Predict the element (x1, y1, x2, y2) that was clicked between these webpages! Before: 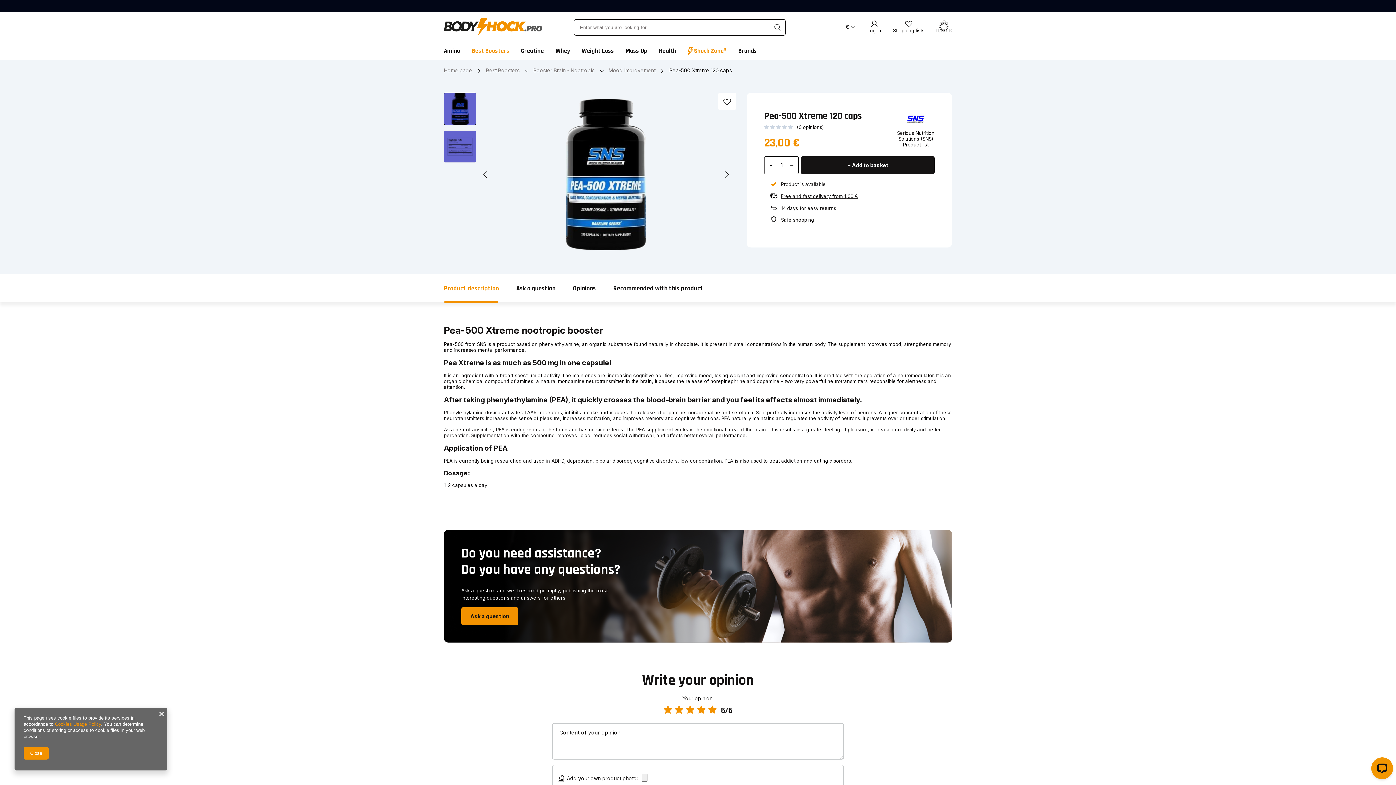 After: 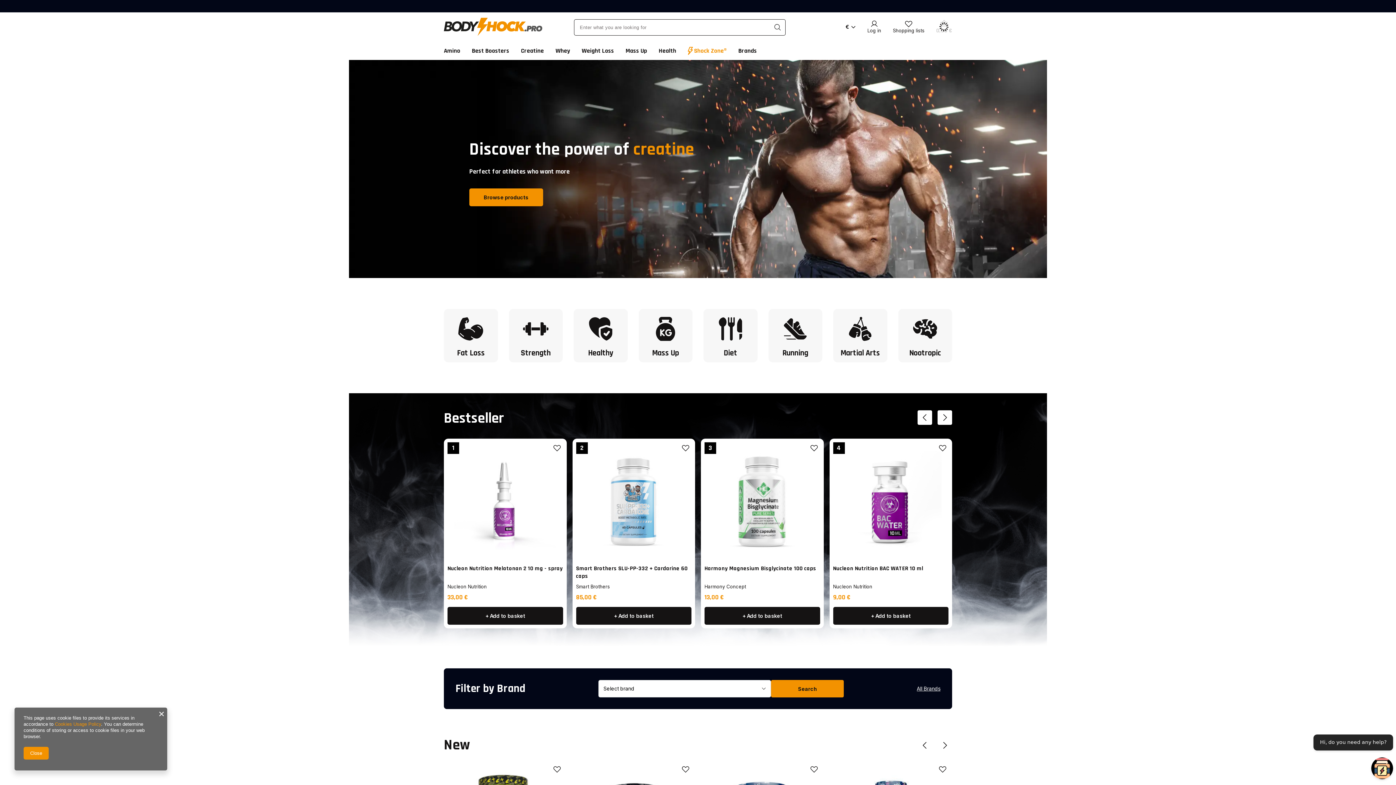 Action: bbox: (444, 67, 472, 73) label: Home page